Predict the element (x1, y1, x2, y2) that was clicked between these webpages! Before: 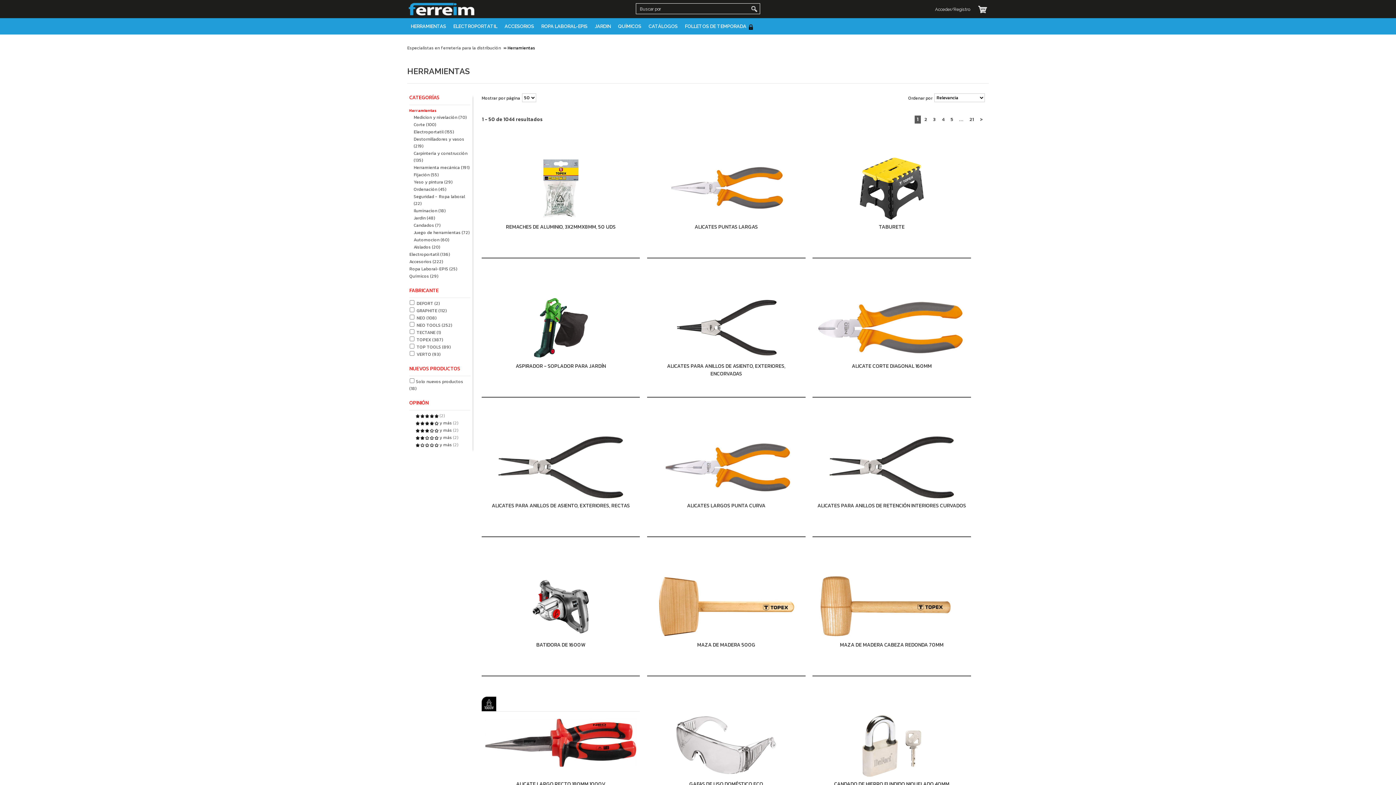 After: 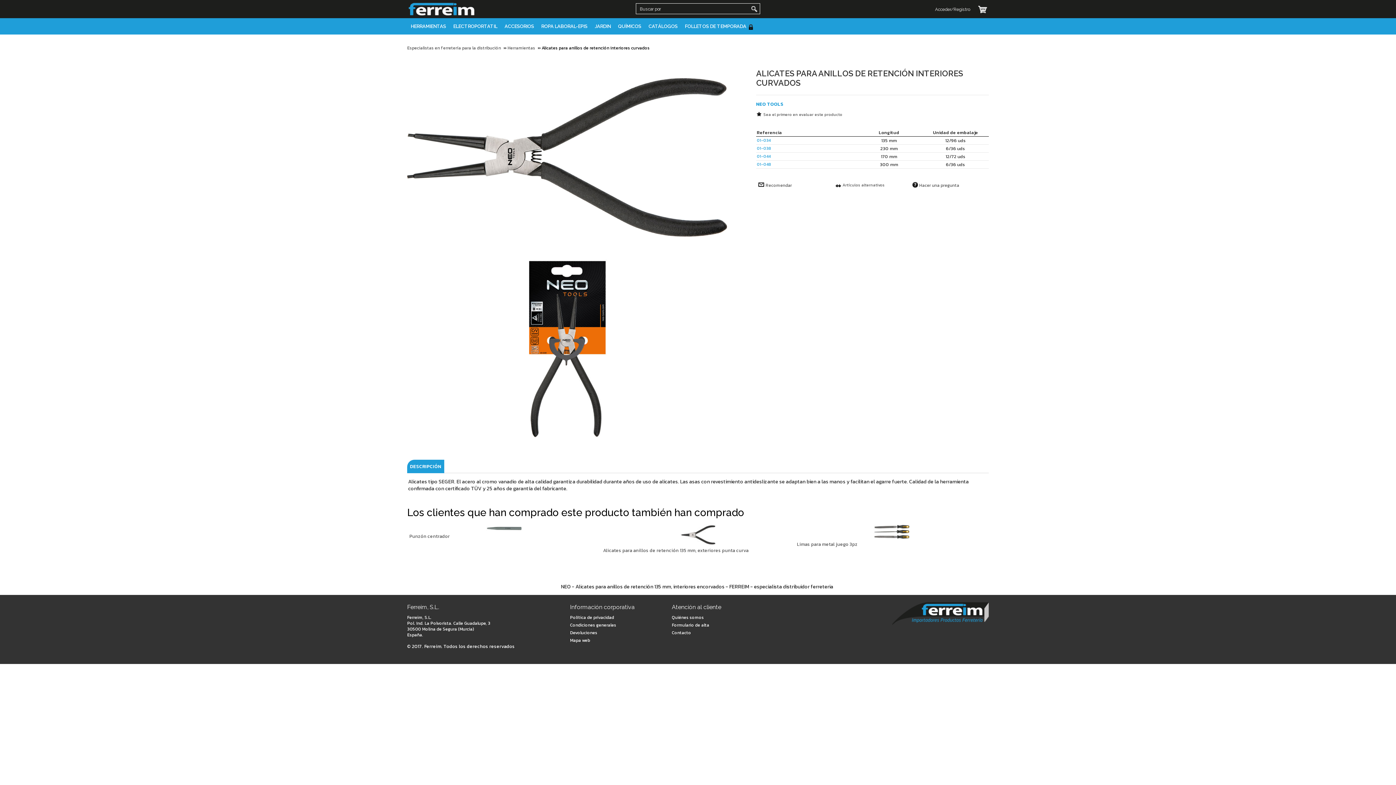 Action: label: ALICATES PARA ANILLOS DE RETENCIÓN INTERIORES CURVADOS bbox: (816, 502, 967, 522)